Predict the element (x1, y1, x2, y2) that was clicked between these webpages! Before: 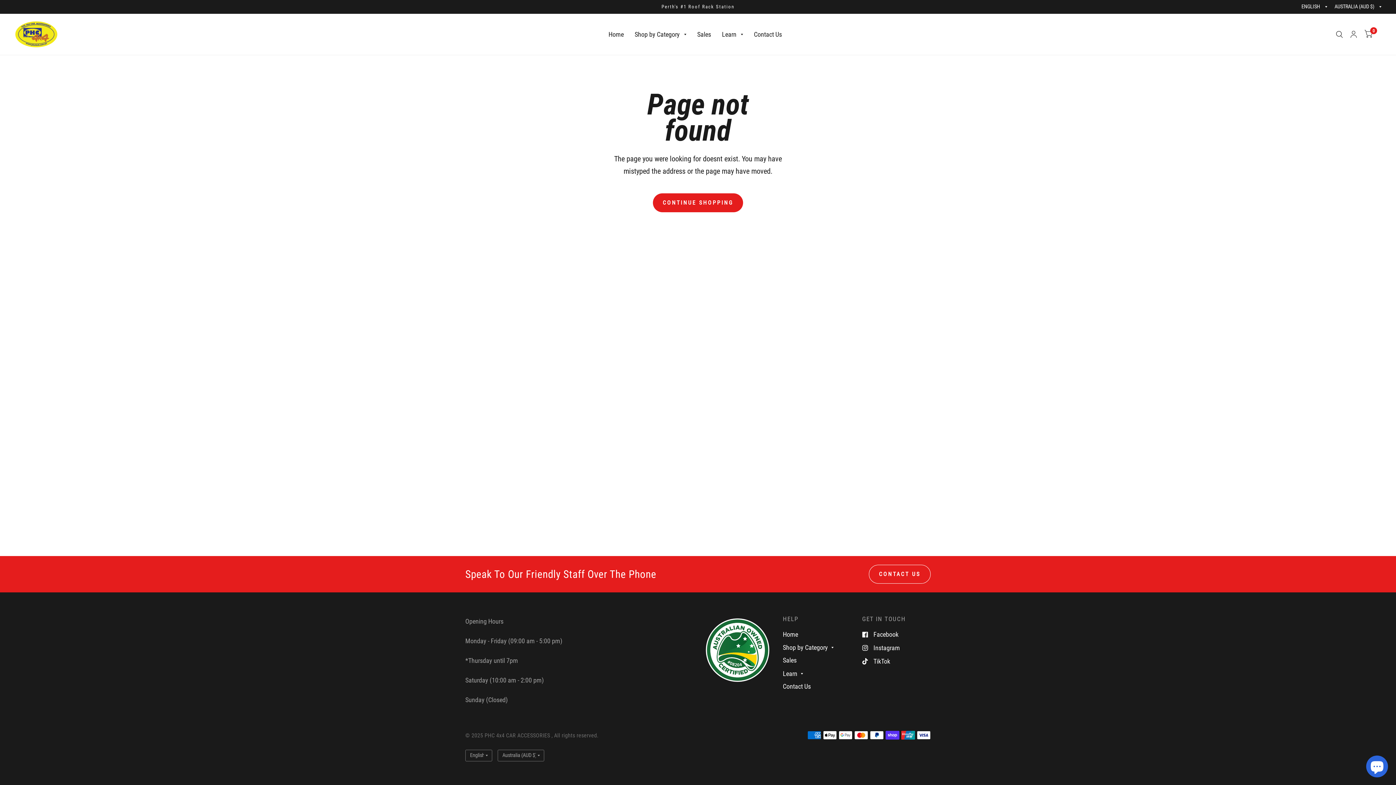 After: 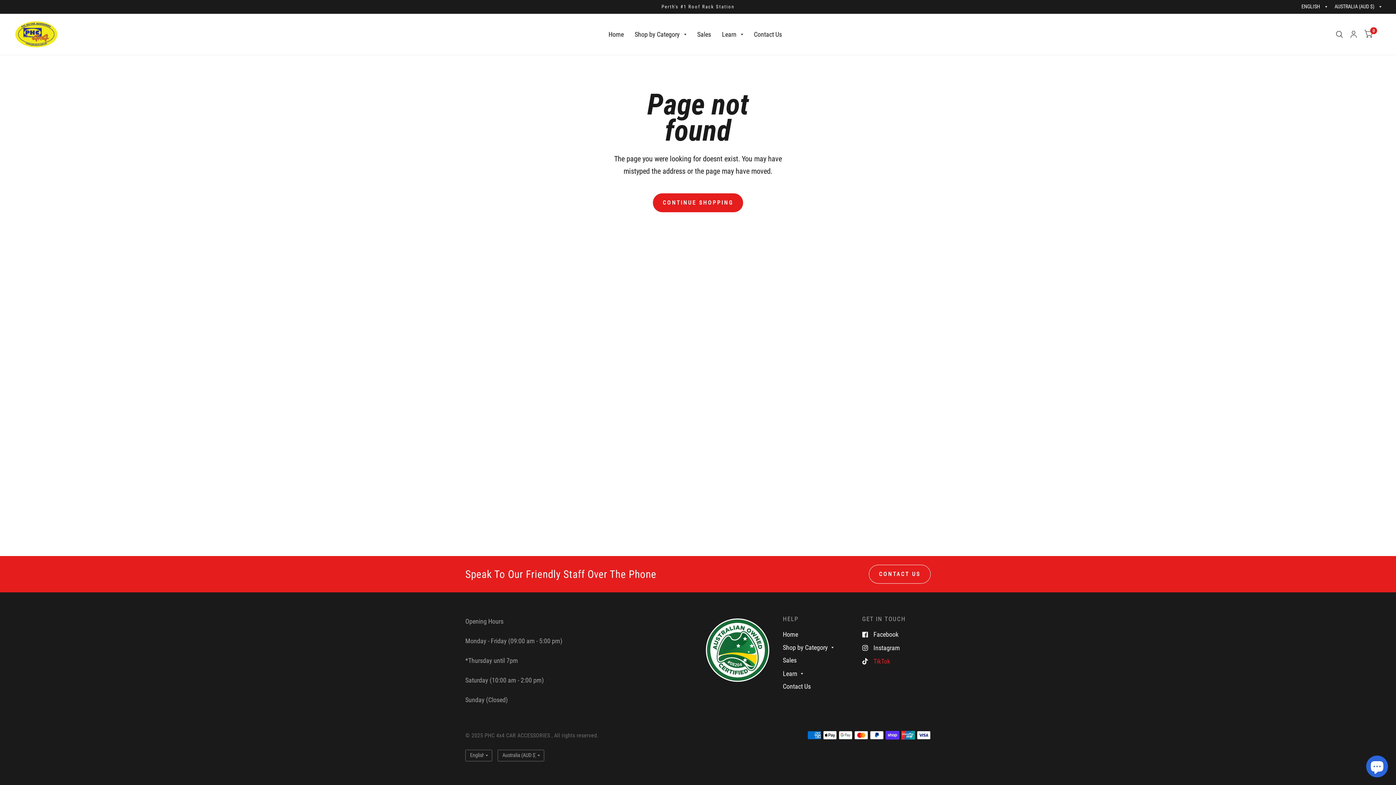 Action: bbox: (862, 656, 890, 667) label: TikTok